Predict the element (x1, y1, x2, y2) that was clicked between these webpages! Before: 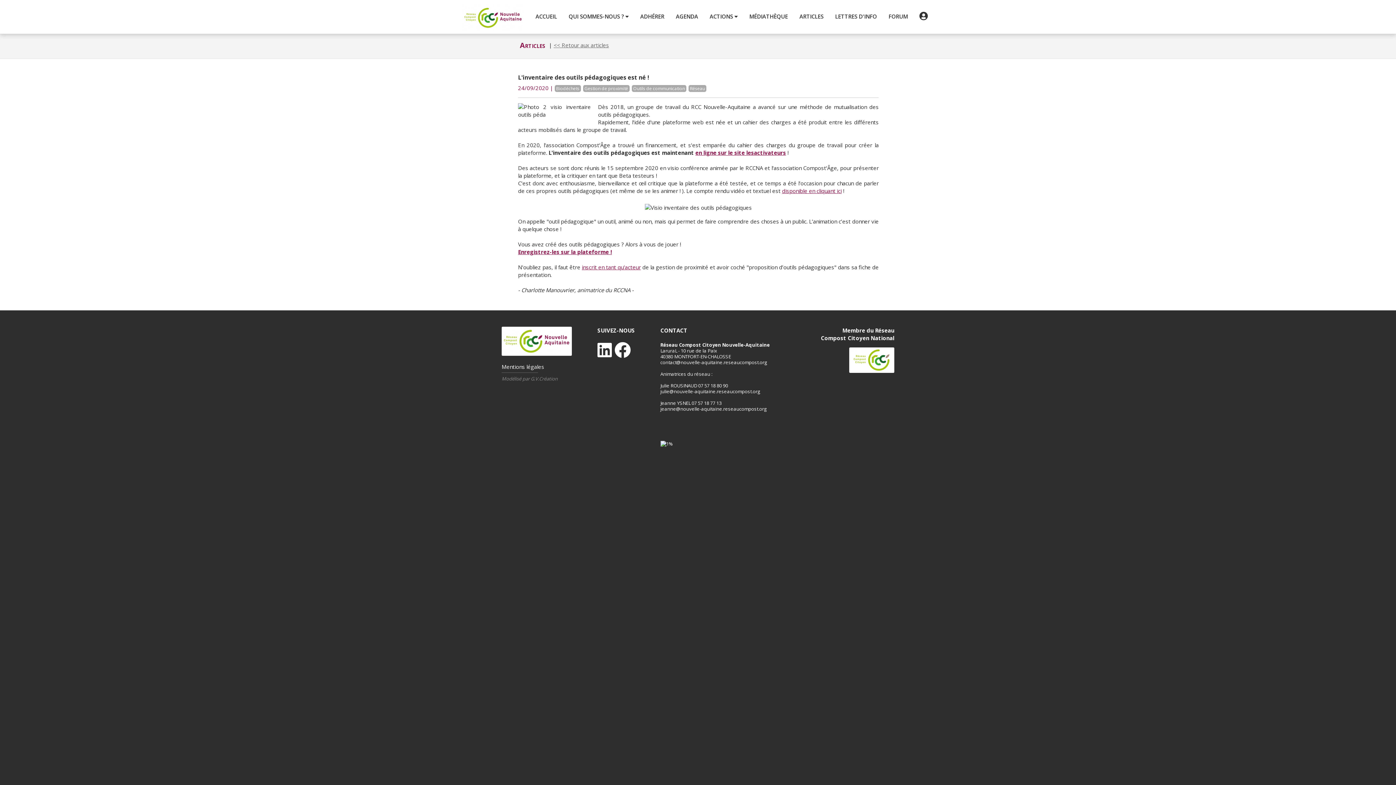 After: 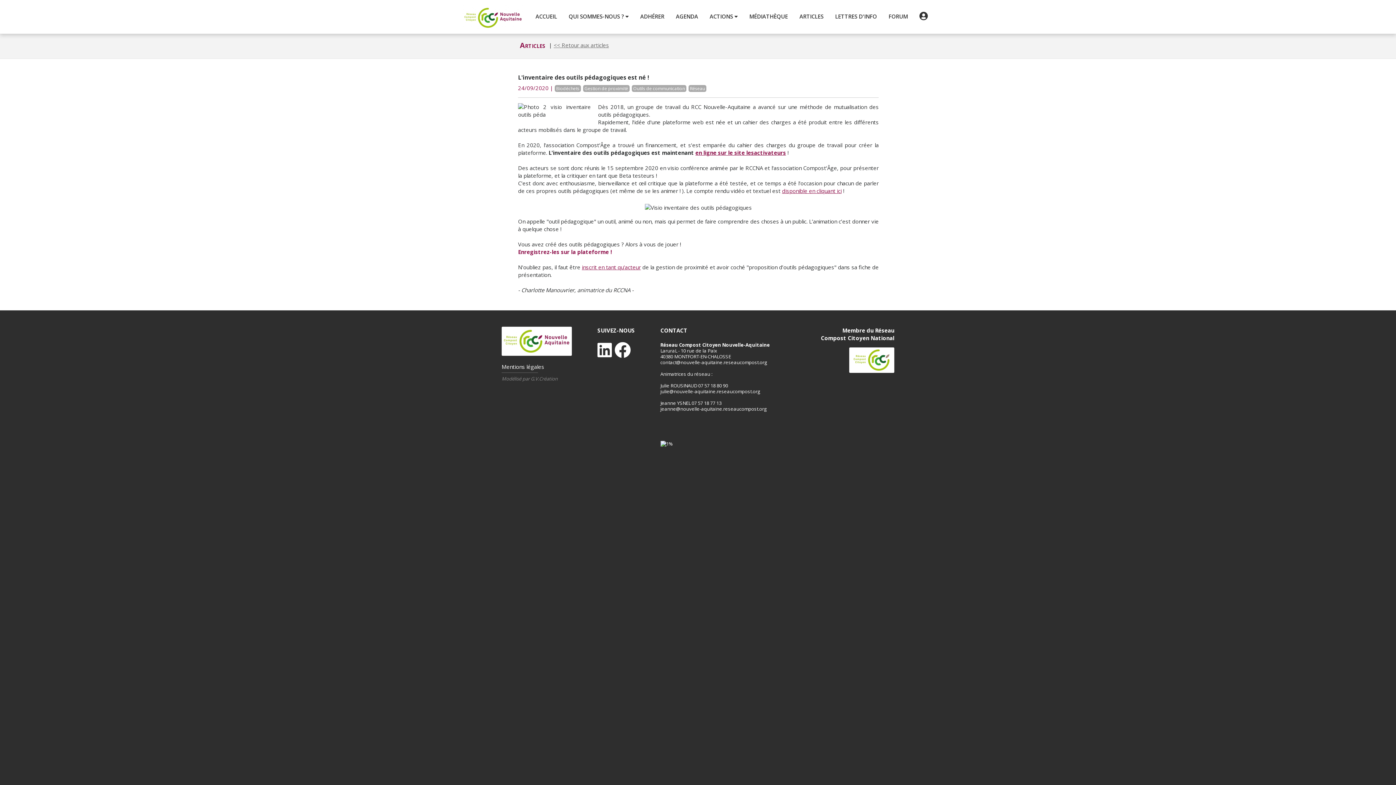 Action: label: Enregistrez-les sur la plateforme ! bbox: (518, 248, 612, 255)